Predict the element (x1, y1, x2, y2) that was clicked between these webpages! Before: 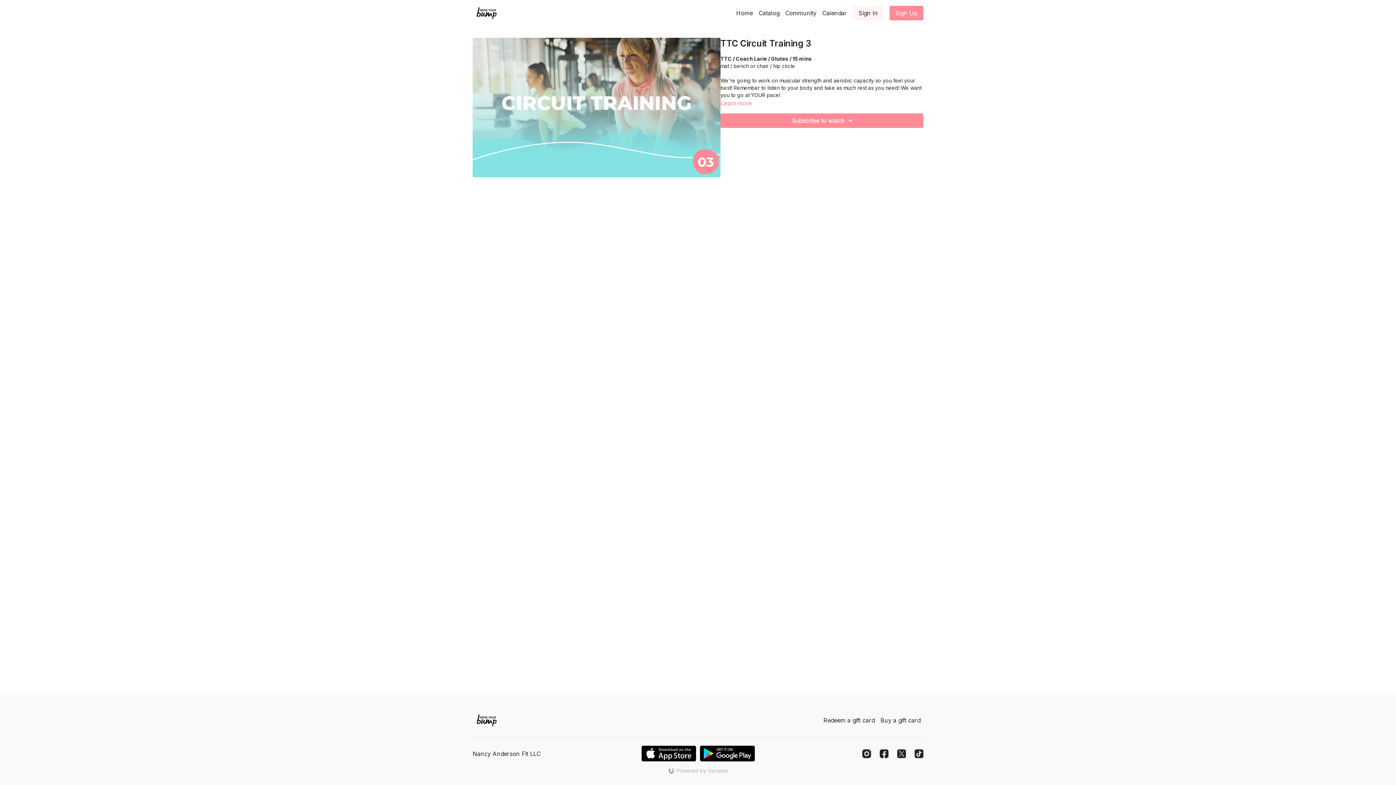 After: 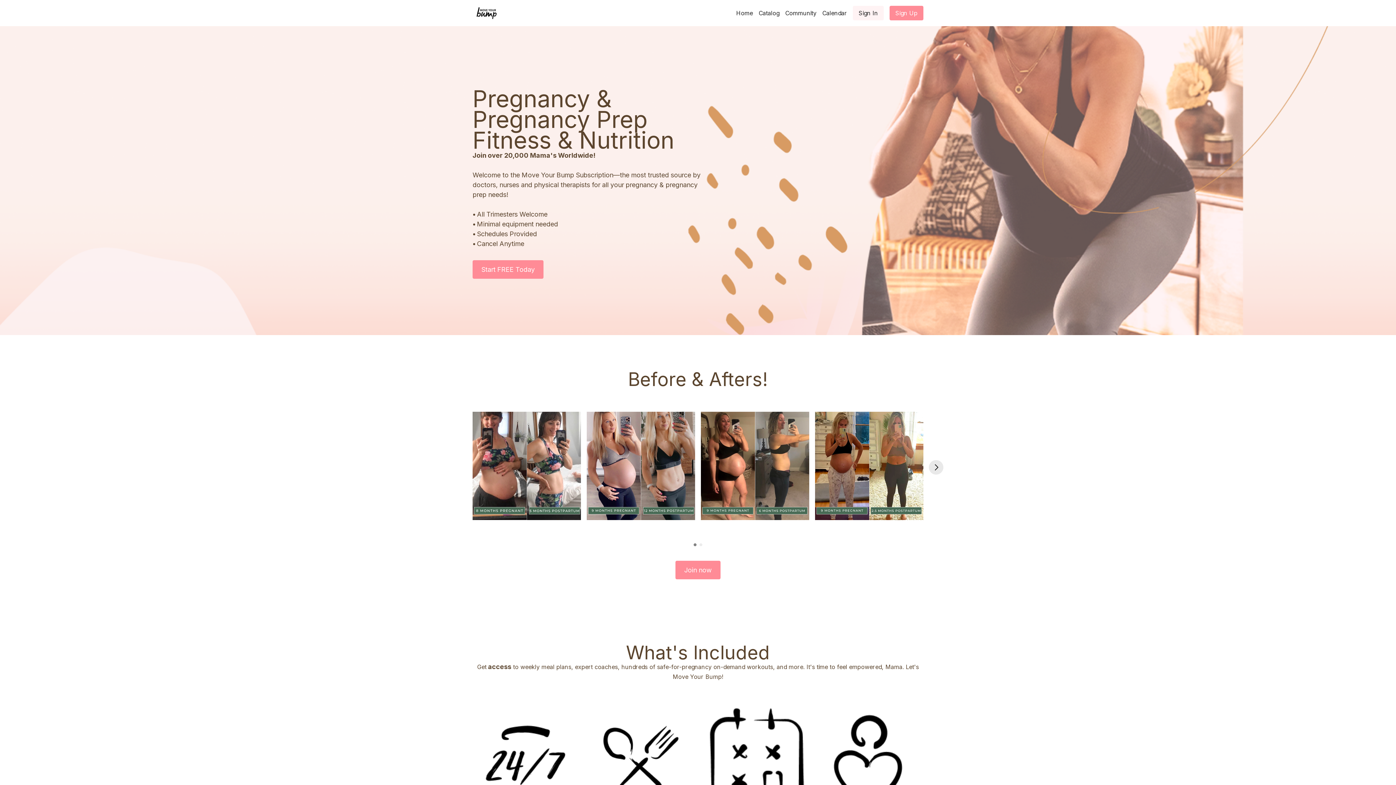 Action: bbox: (472, 713, 501, 728)